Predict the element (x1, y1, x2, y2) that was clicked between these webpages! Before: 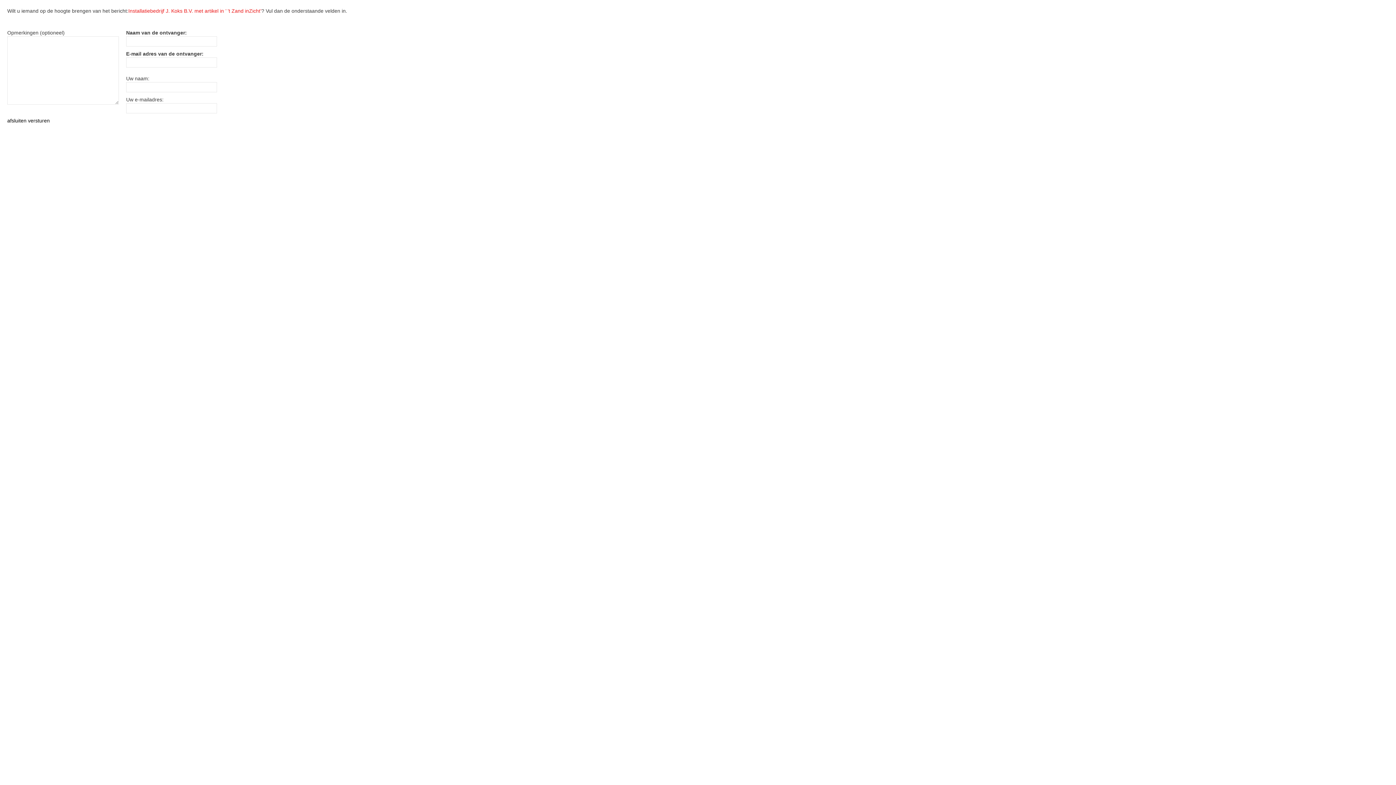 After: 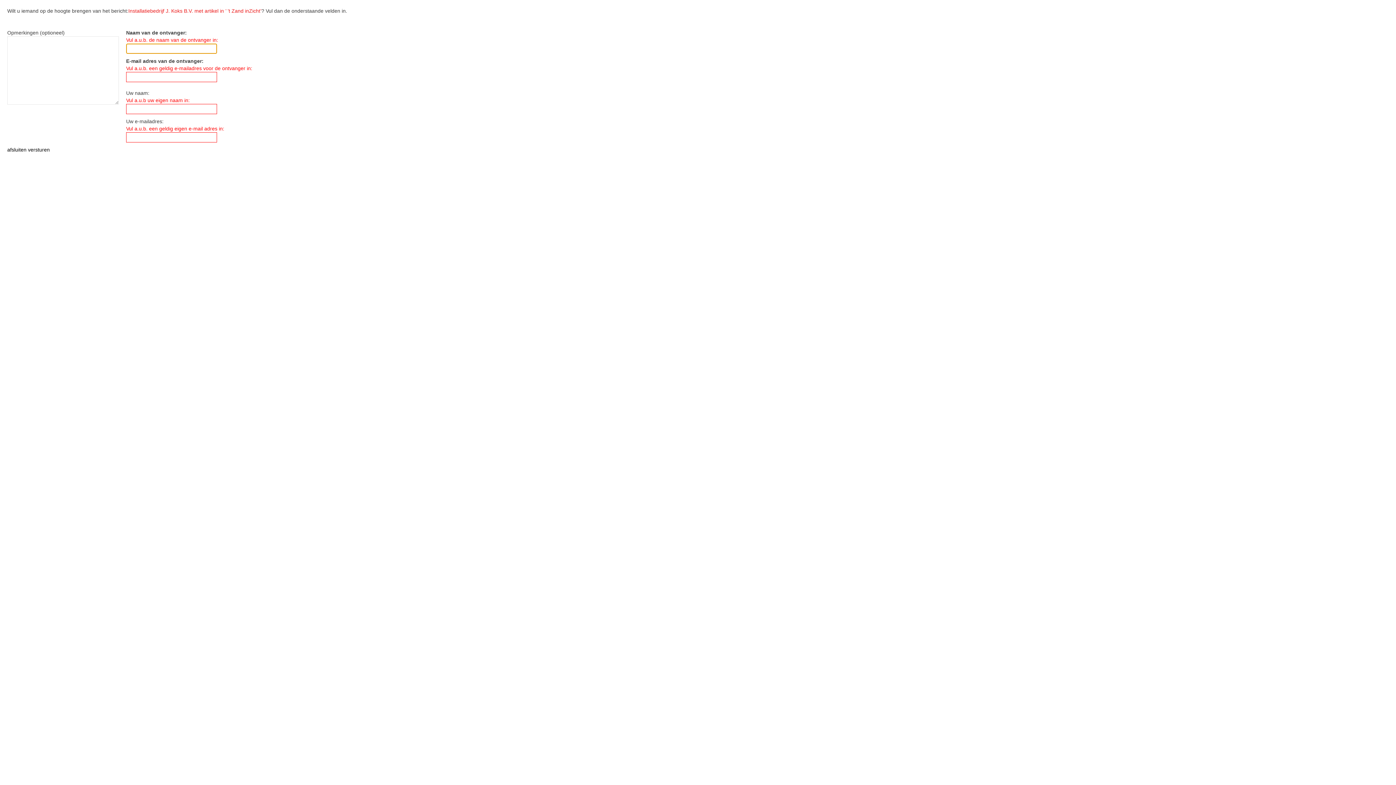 Action: label: versturen bbox: (28, 117, 49, 123)